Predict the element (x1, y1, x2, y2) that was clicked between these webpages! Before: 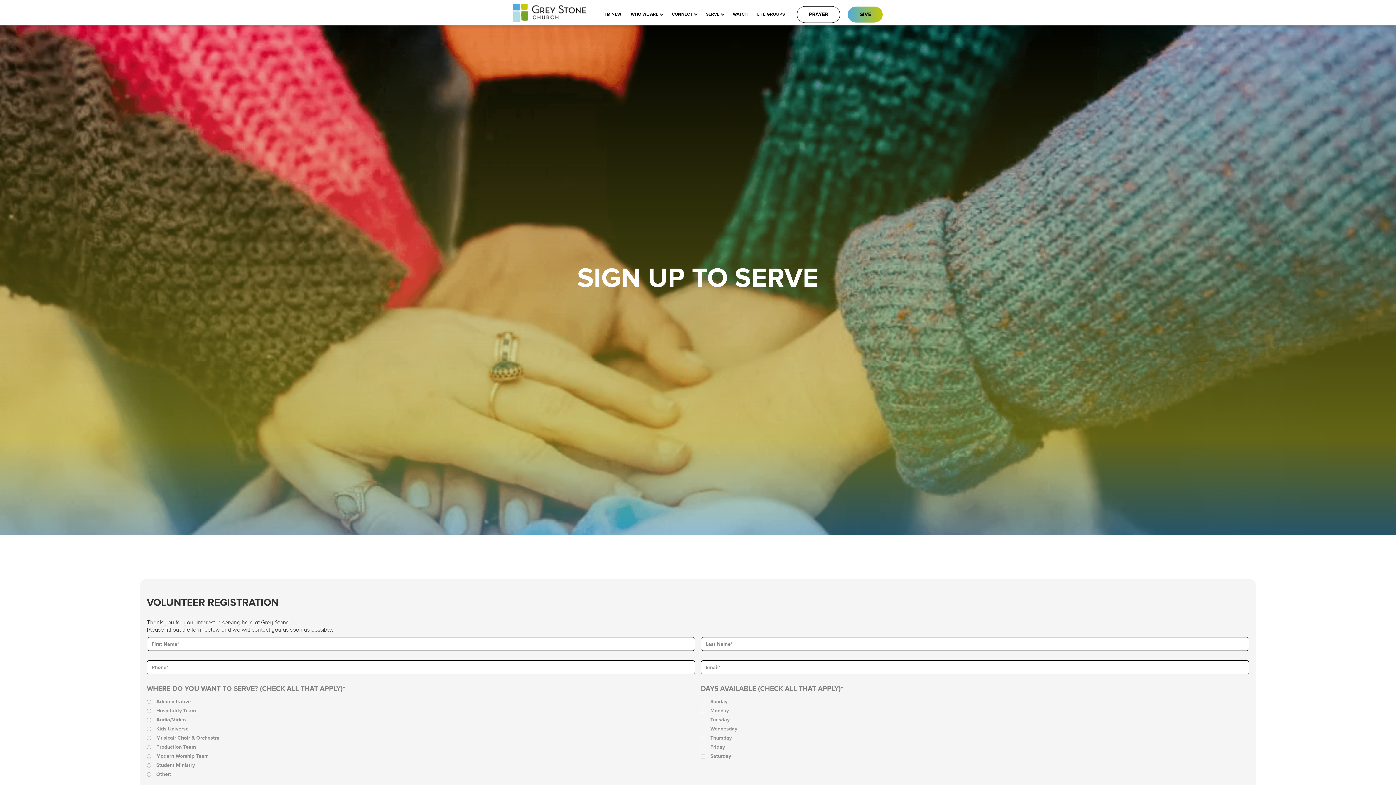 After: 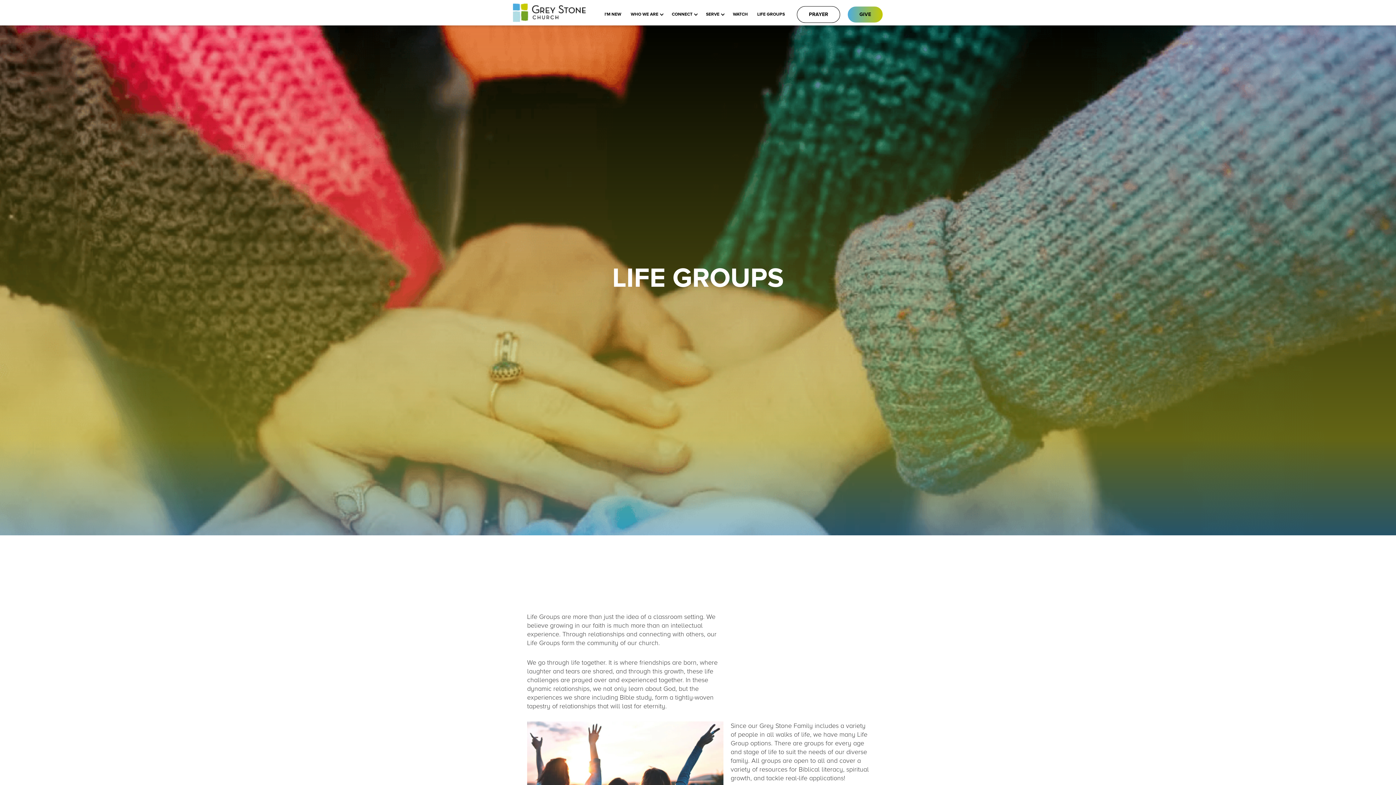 Action: bbox: (752, 3, 789, 25) label: LIFE GROUPS